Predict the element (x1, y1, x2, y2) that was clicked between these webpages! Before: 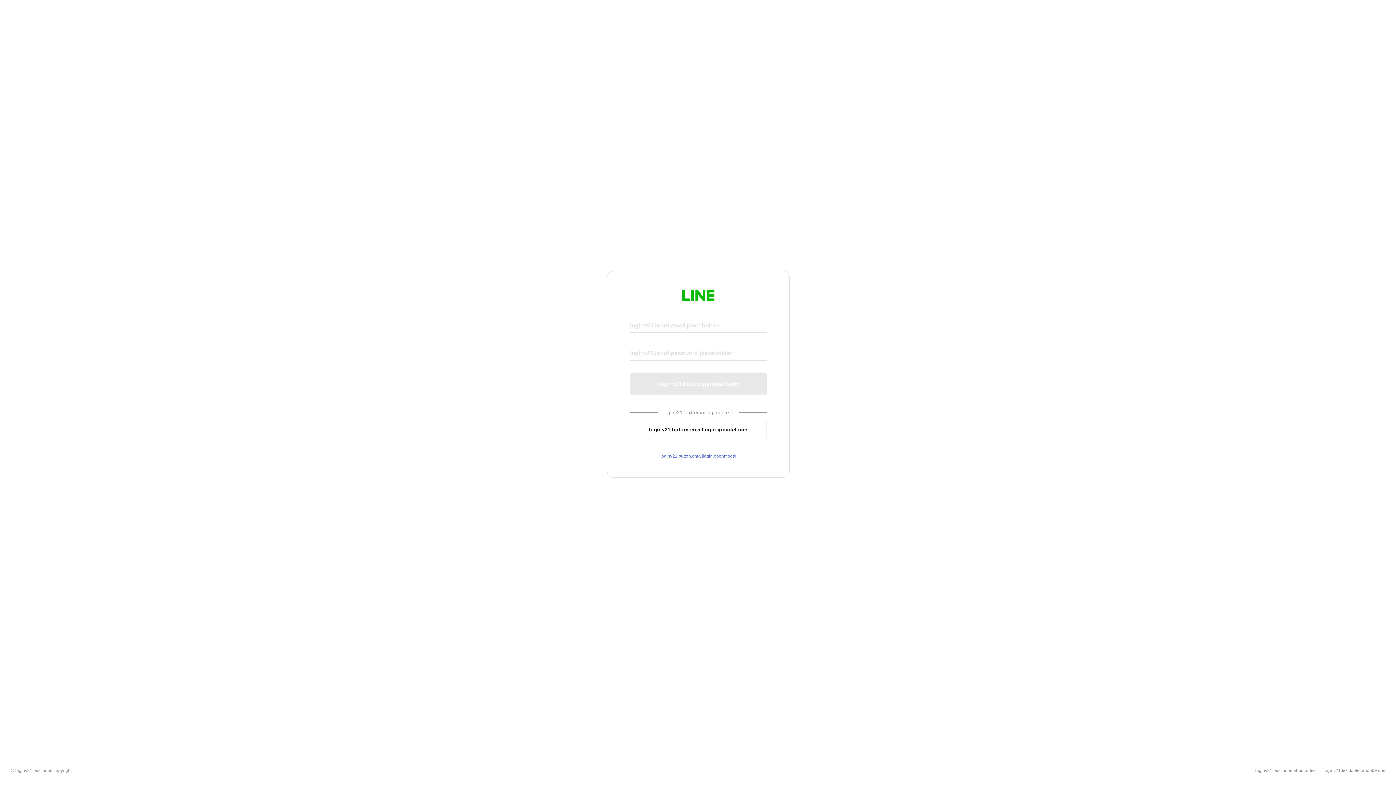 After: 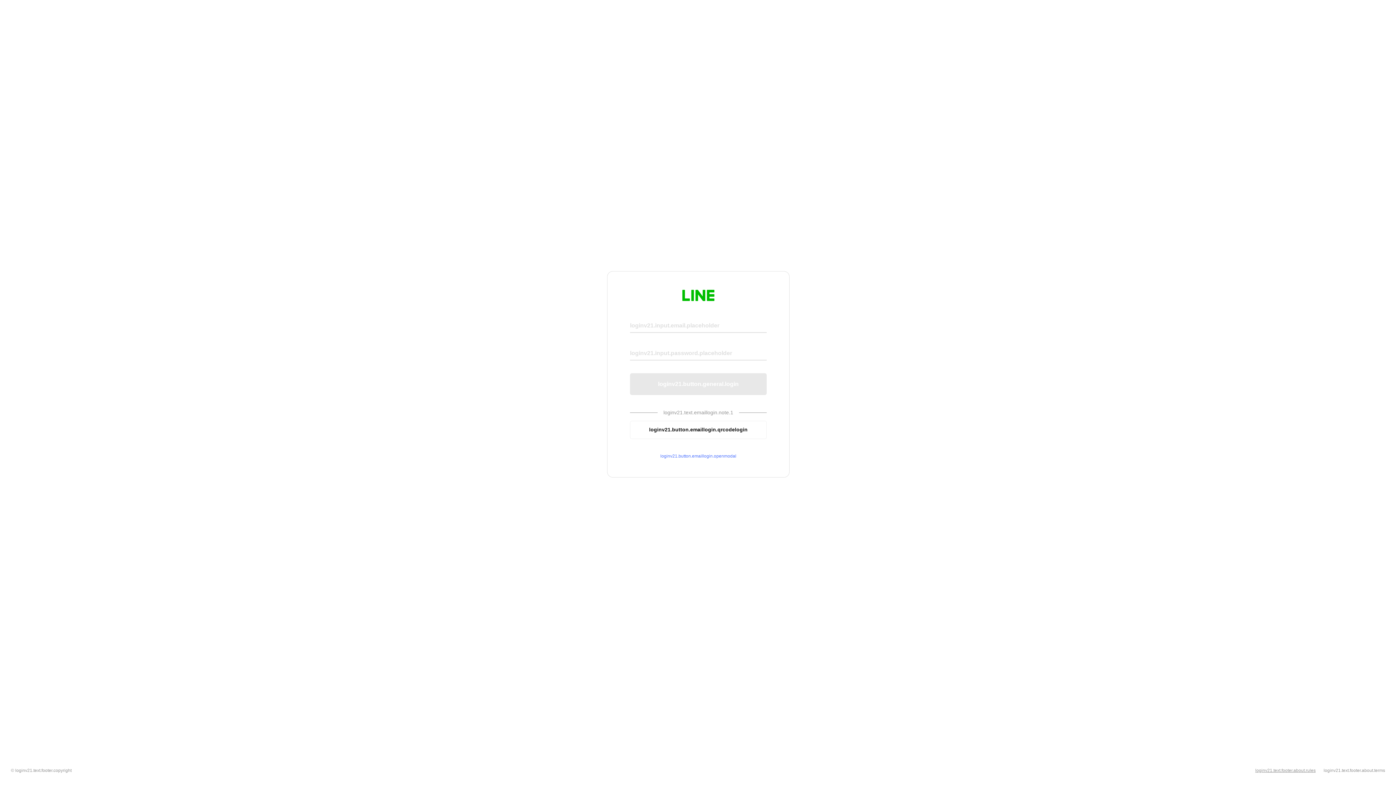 Action: label: loginv21.text.footer.about.rules bbox: (1255, 768, 1316, 773)